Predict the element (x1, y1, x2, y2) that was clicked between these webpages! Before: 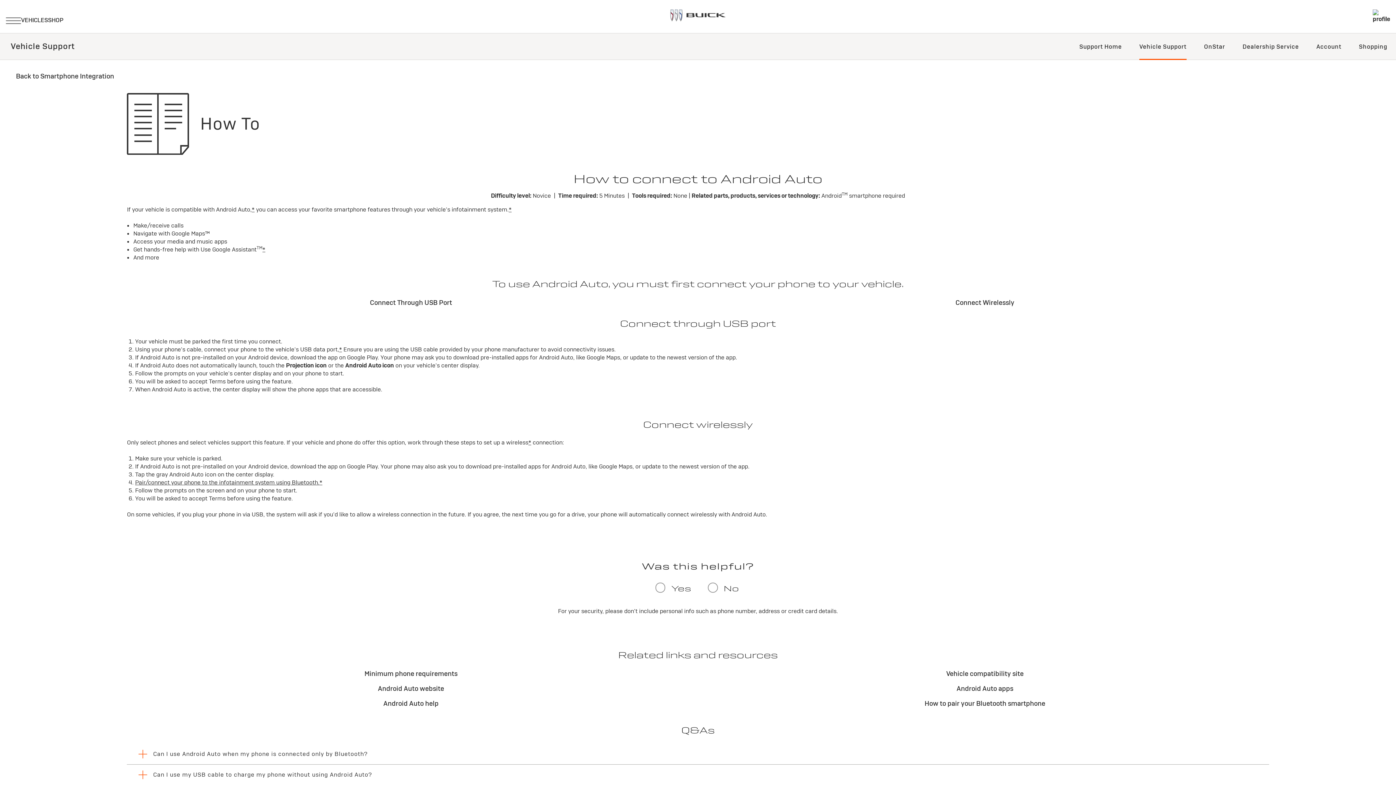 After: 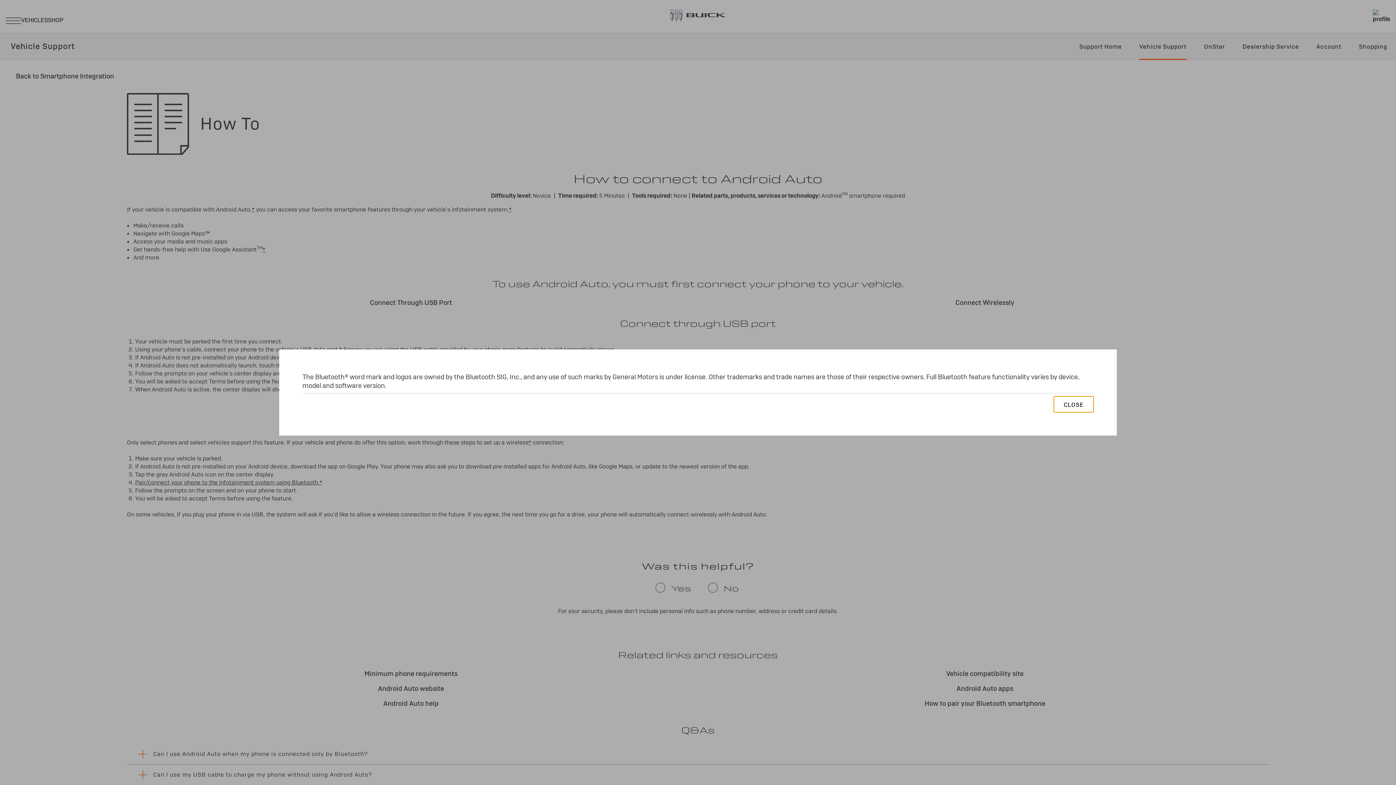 Action: bbox: (319, 479, 322, 486) label: *